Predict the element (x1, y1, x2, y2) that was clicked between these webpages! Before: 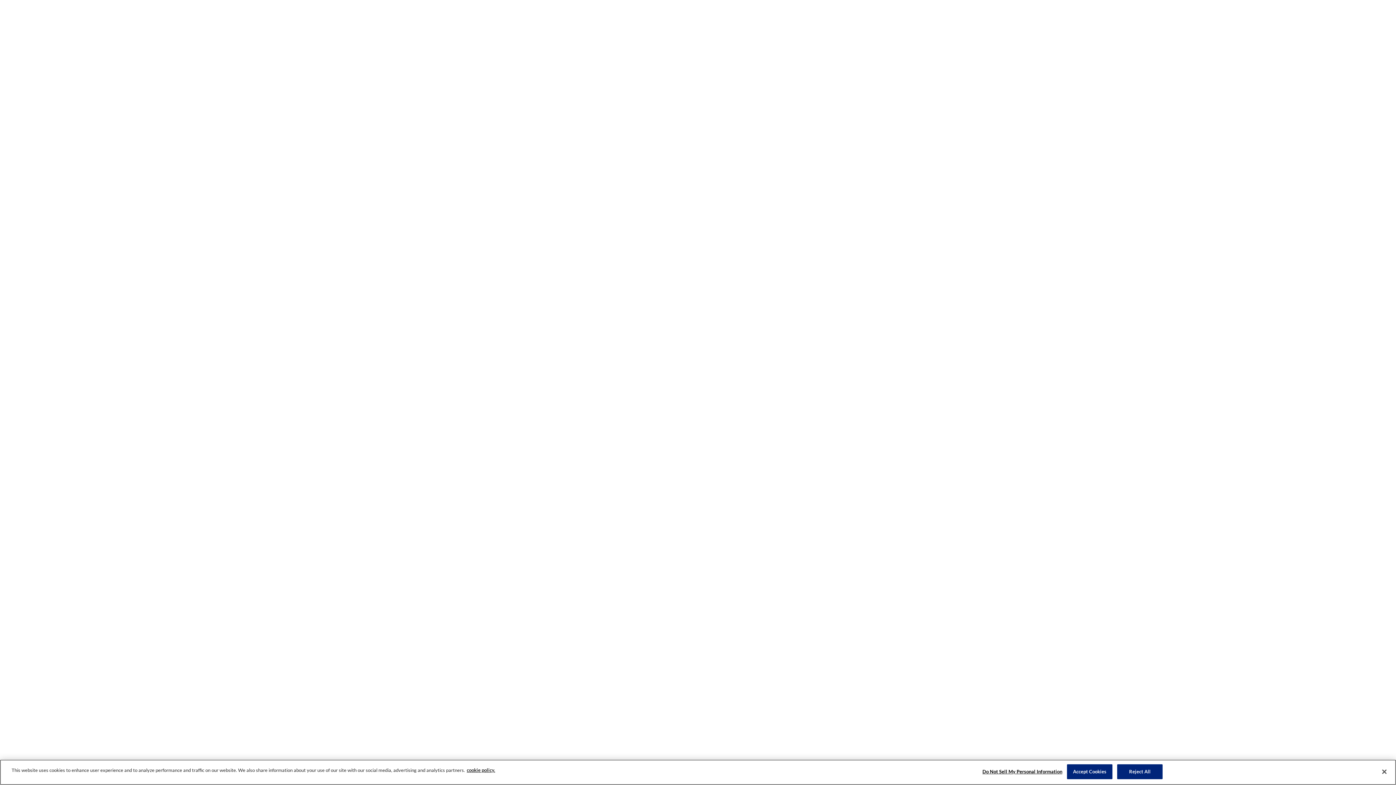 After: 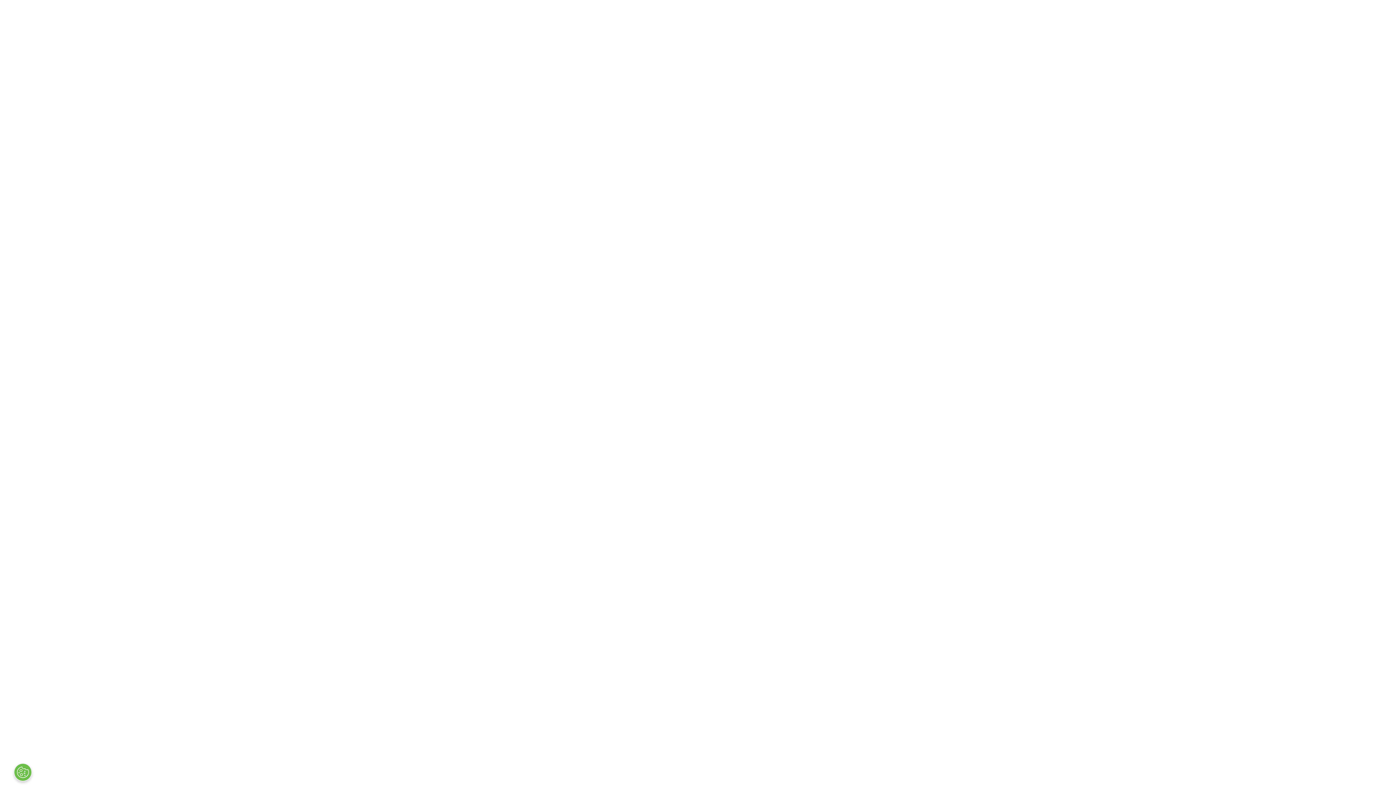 Action: label: Close bbox: (1376, 764, 1392, 780)